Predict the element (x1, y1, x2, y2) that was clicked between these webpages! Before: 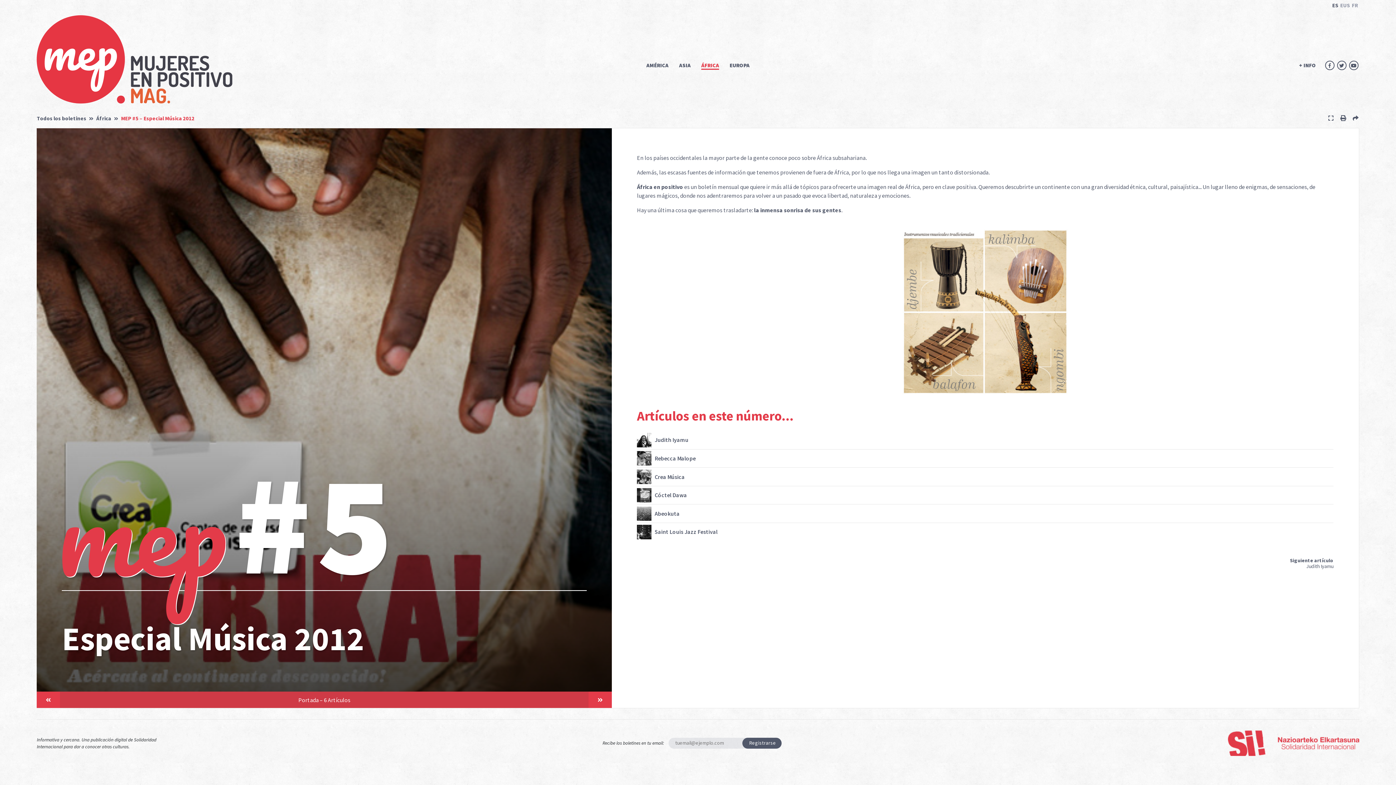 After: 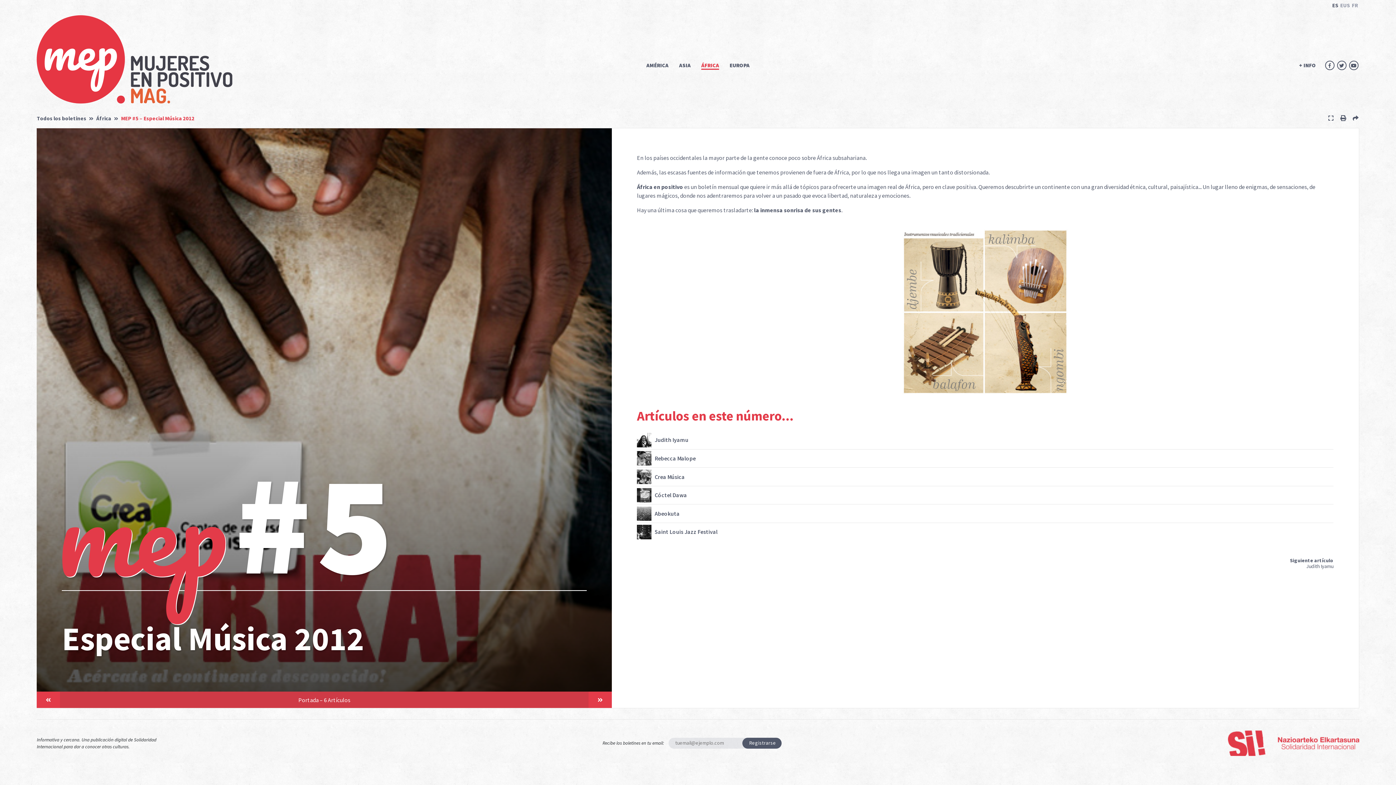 Action: label: ES bbox: (1332, 2, 1338, 8)